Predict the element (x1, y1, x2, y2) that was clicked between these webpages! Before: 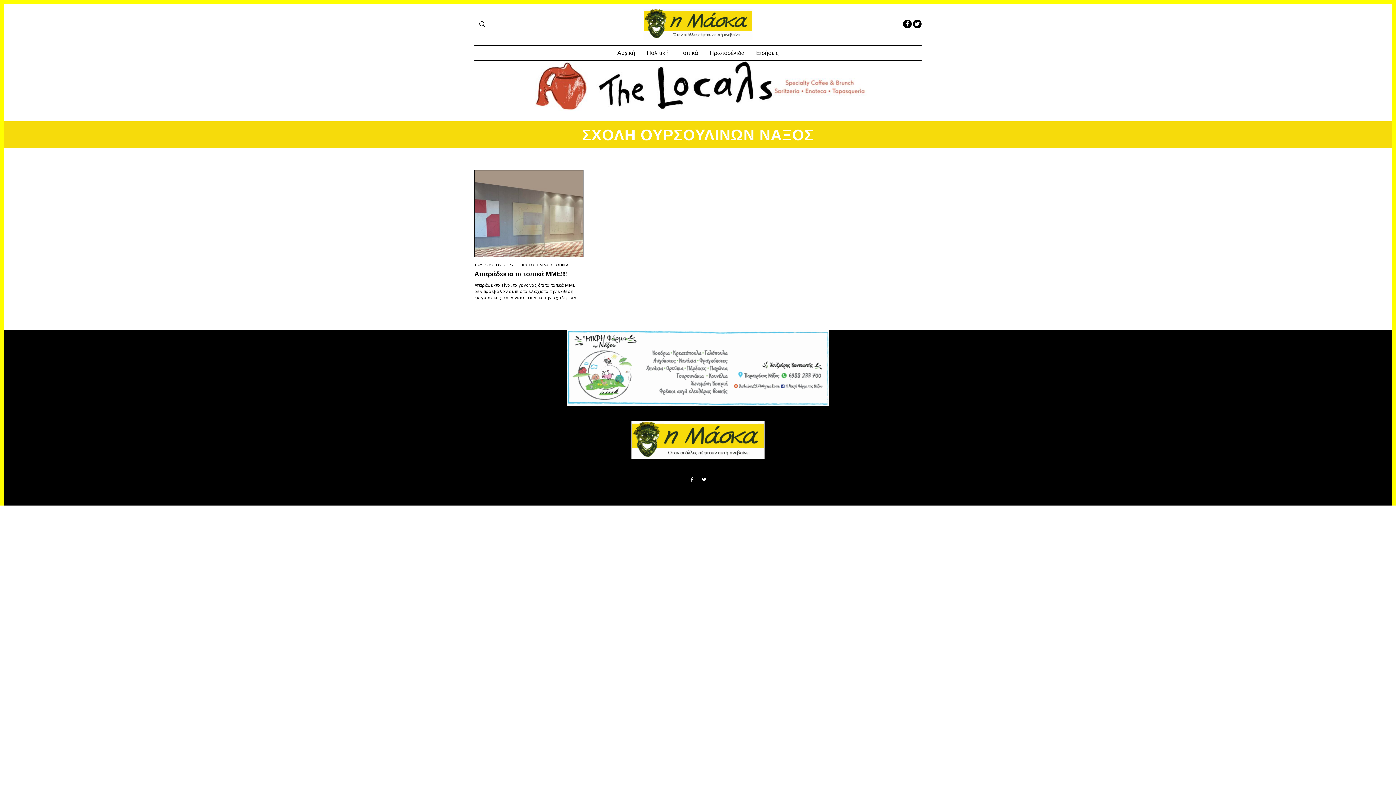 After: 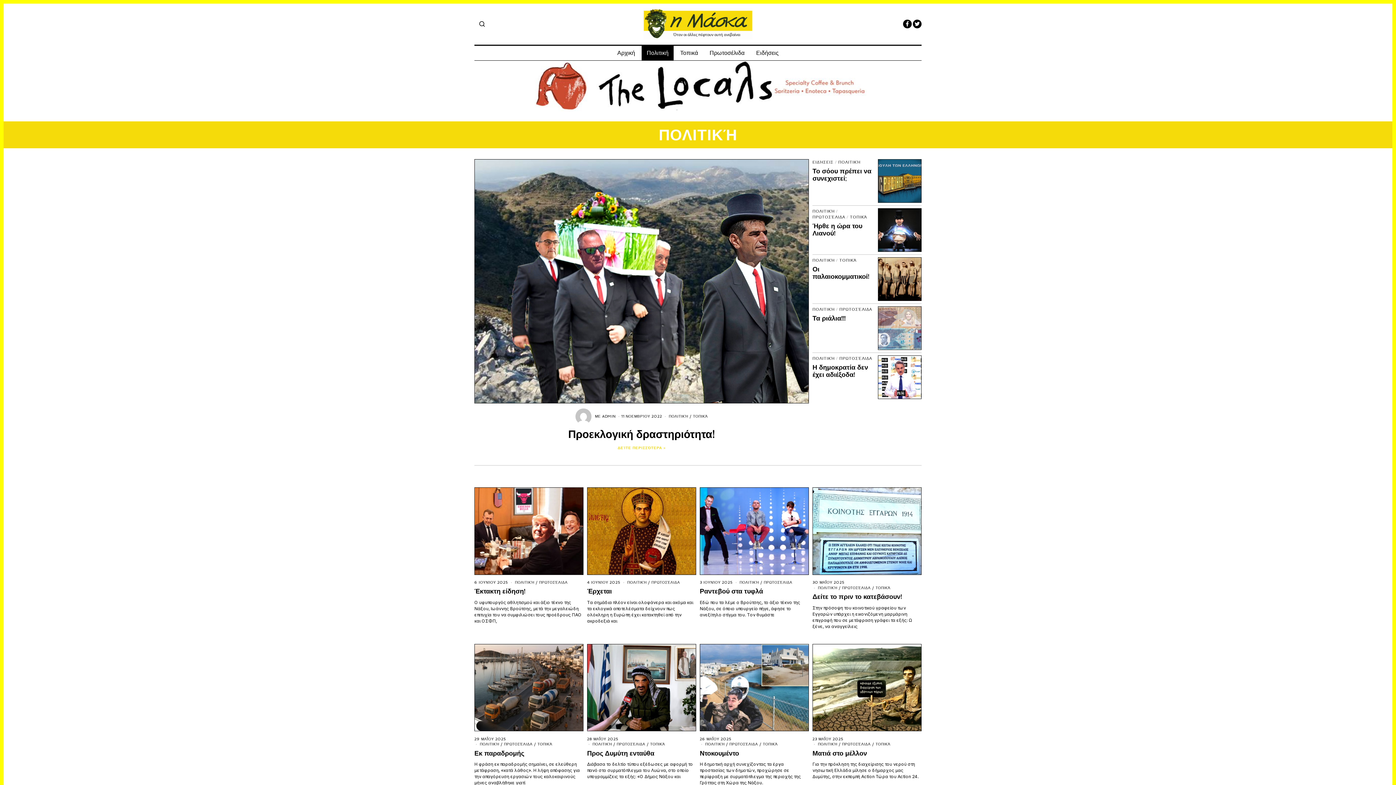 Action: bbox: (641, 45, 673, 60) label: Πολιτική